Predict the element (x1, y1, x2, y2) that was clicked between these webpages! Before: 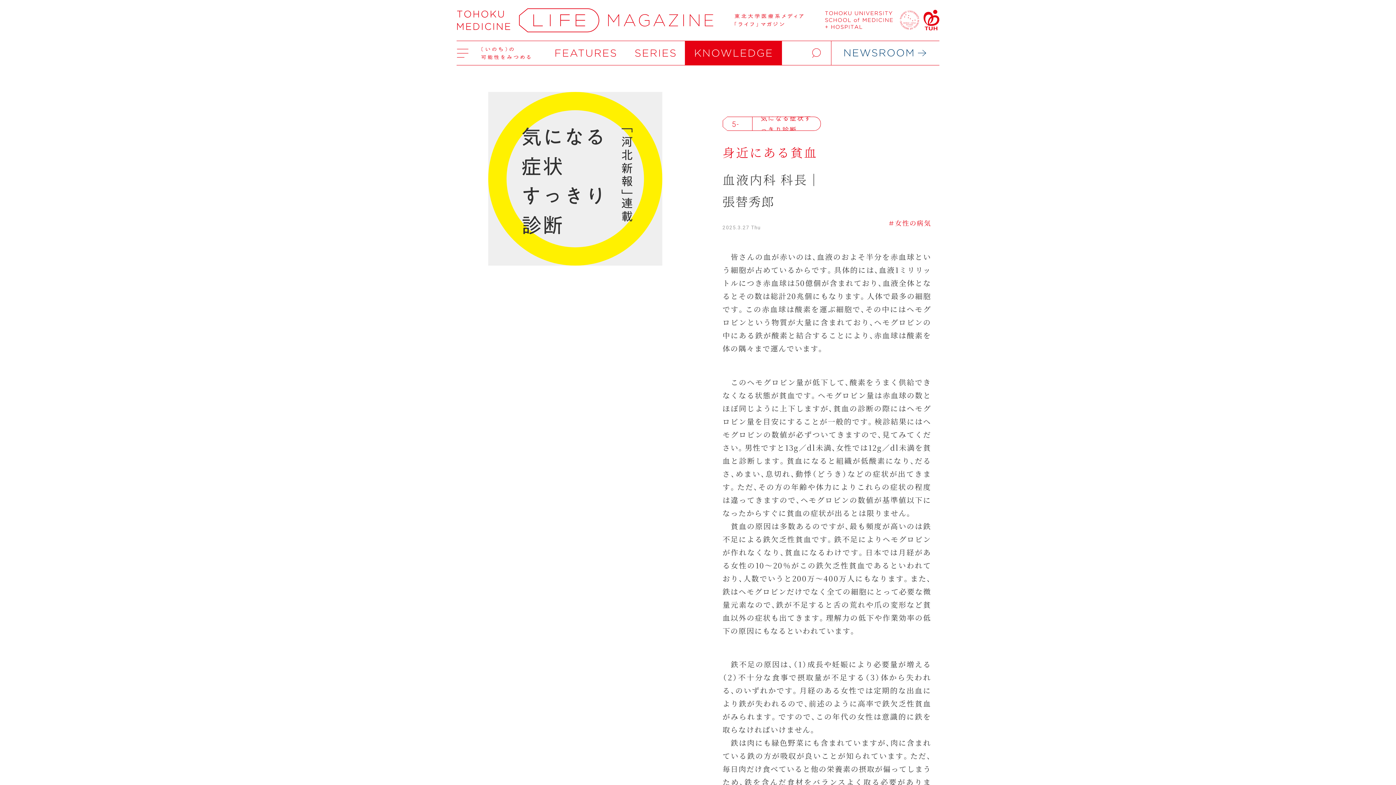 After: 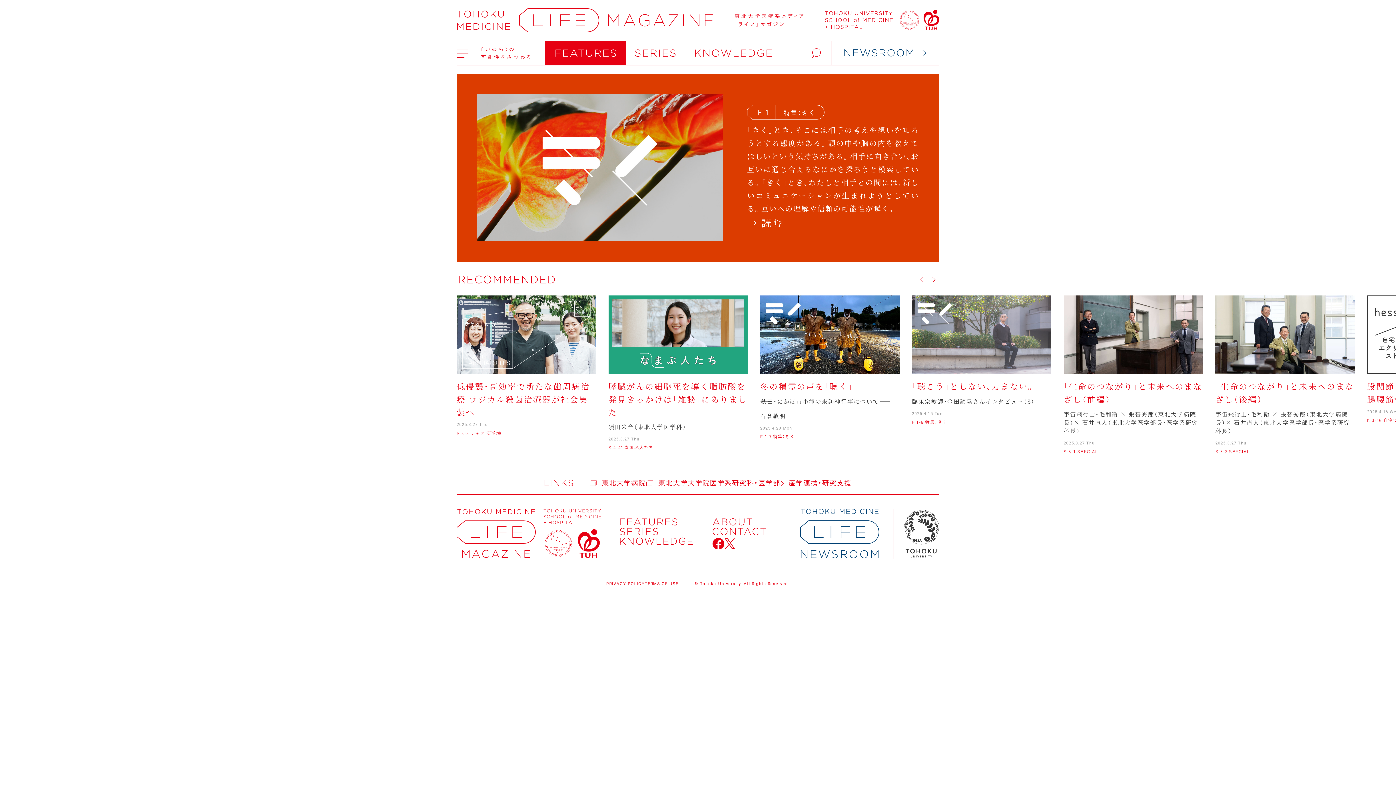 Action: bbox: (545, 40, 625, 65)